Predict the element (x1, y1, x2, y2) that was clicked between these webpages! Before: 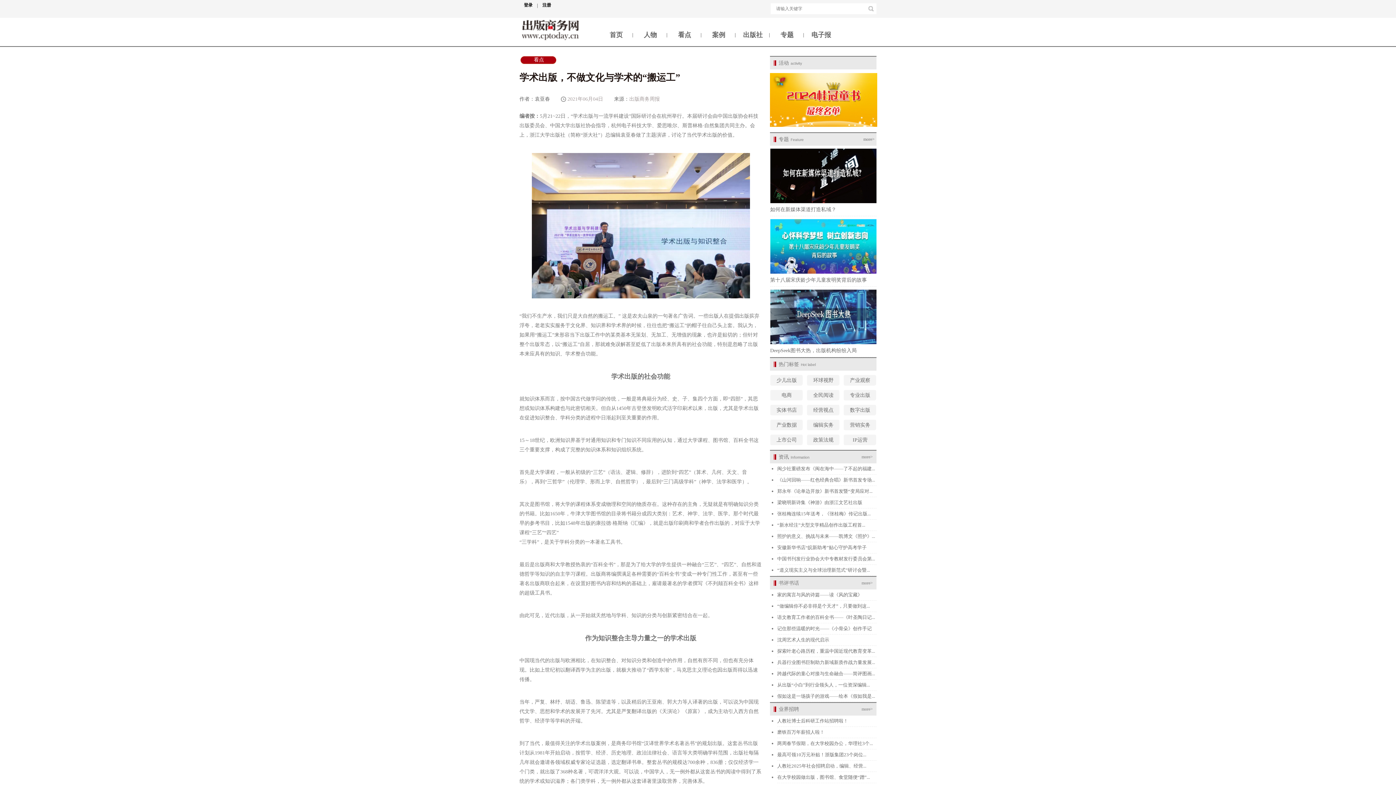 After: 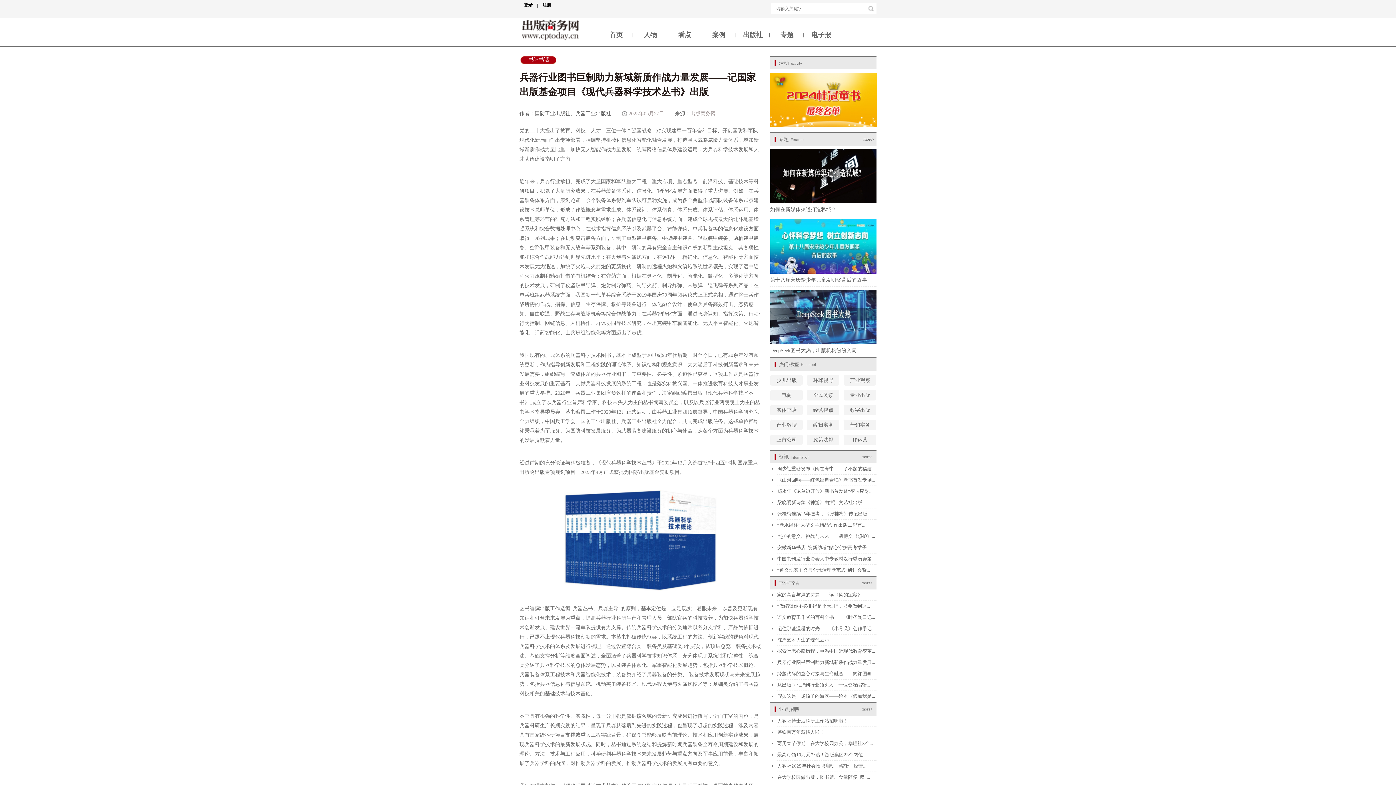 Action: label: 兵器行业图书巨制助力新域新质作战力量发展... bbox: (777, 660, 875, 665)